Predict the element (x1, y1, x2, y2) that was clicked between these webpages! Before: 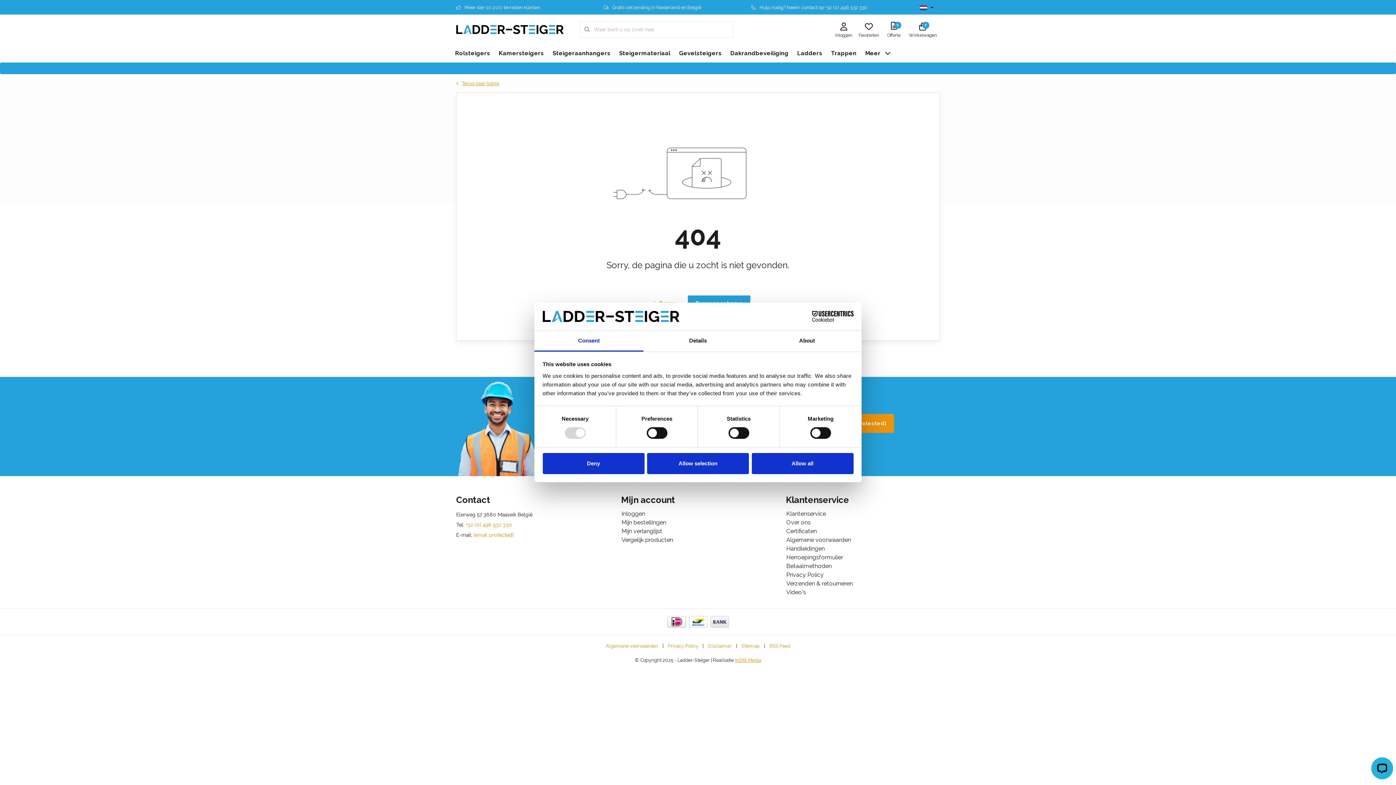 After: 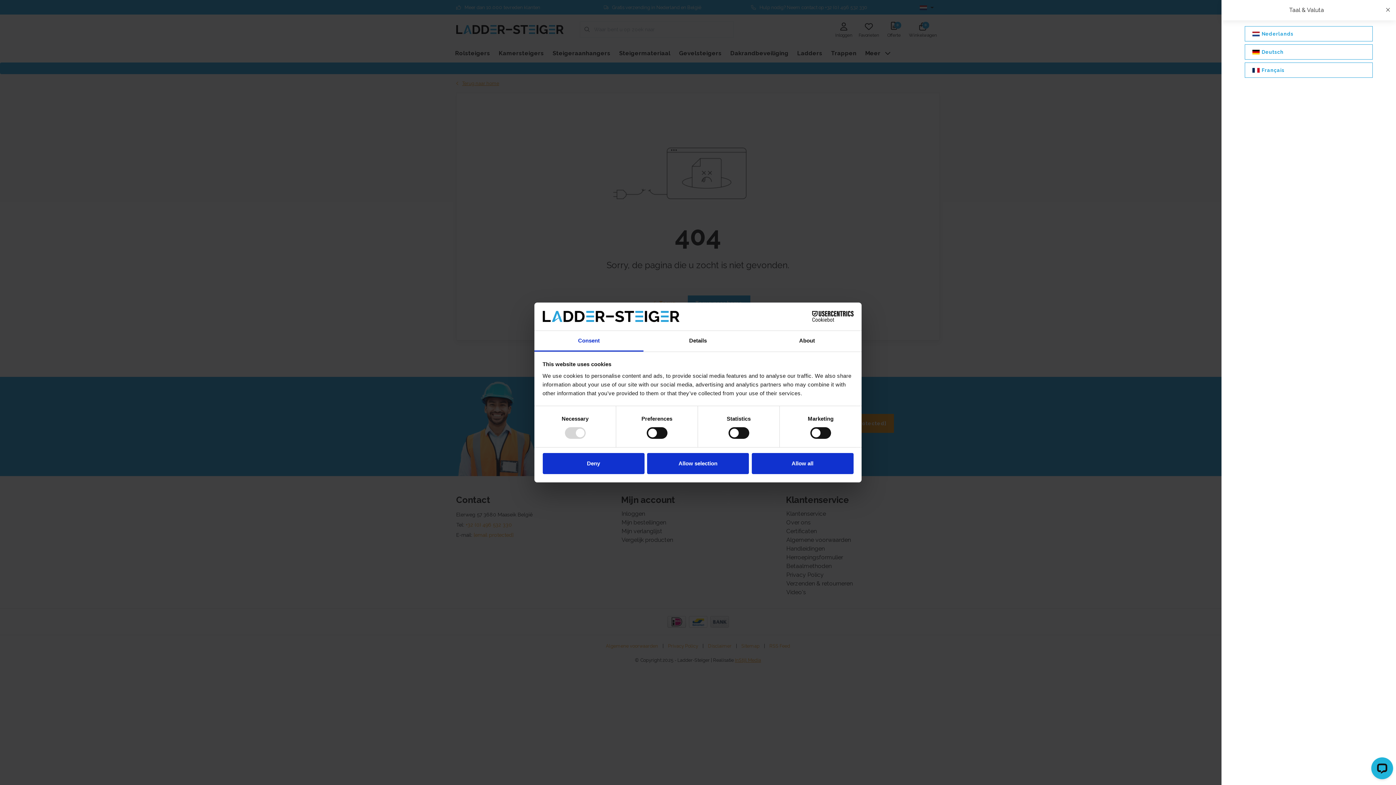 Action: bbox: (920, 5, 934, 10)